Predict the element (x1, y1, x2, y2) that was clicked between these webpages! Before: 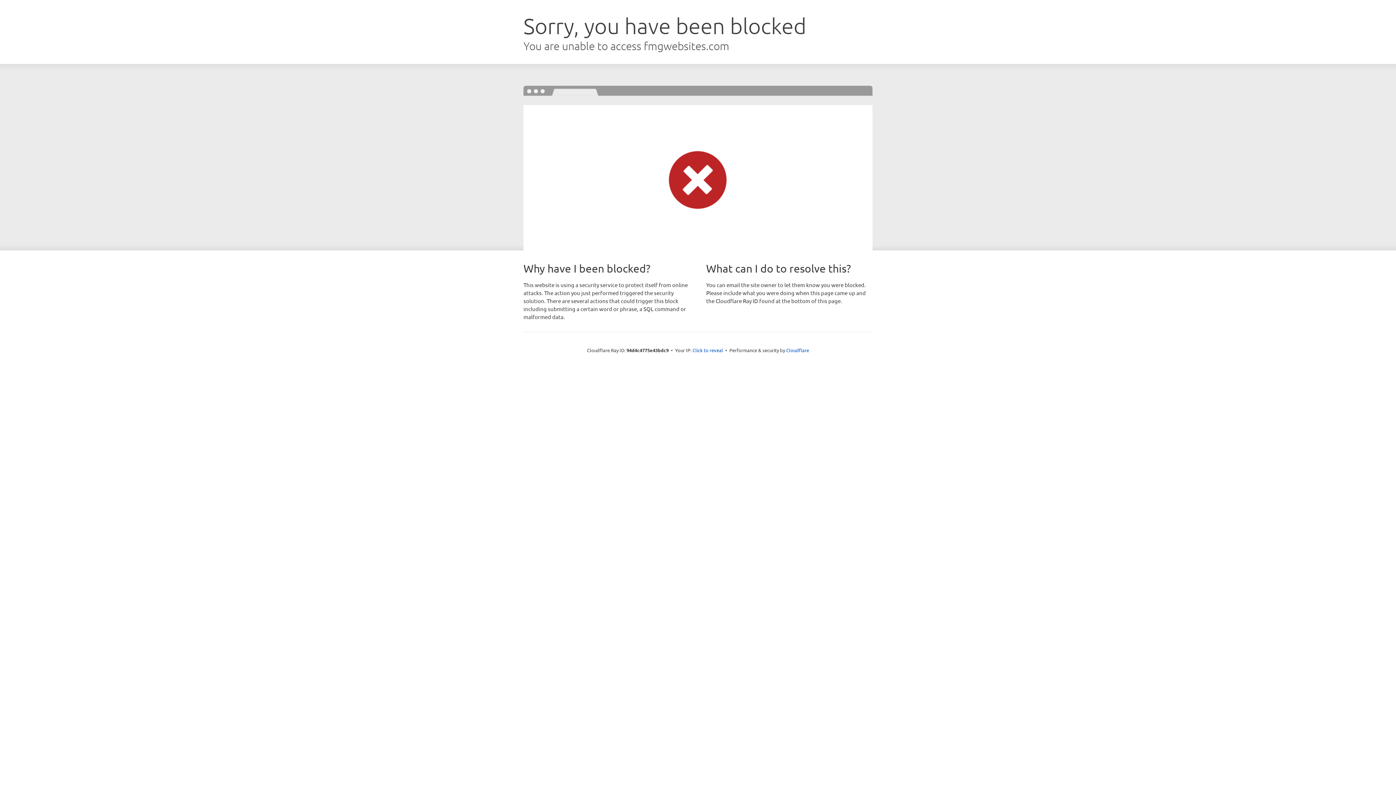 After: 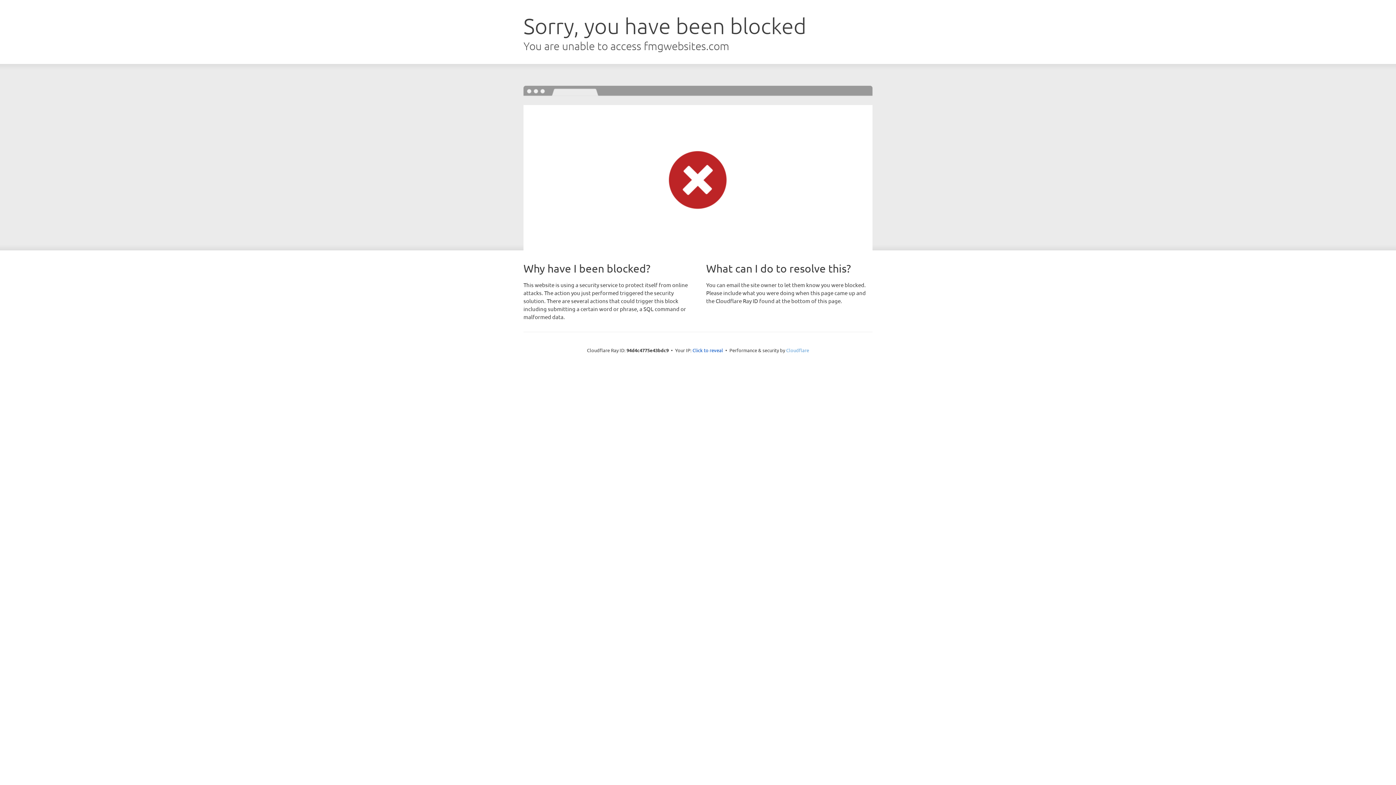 Action: bbox: (786, 347, 809, 353) label: Cloudflare